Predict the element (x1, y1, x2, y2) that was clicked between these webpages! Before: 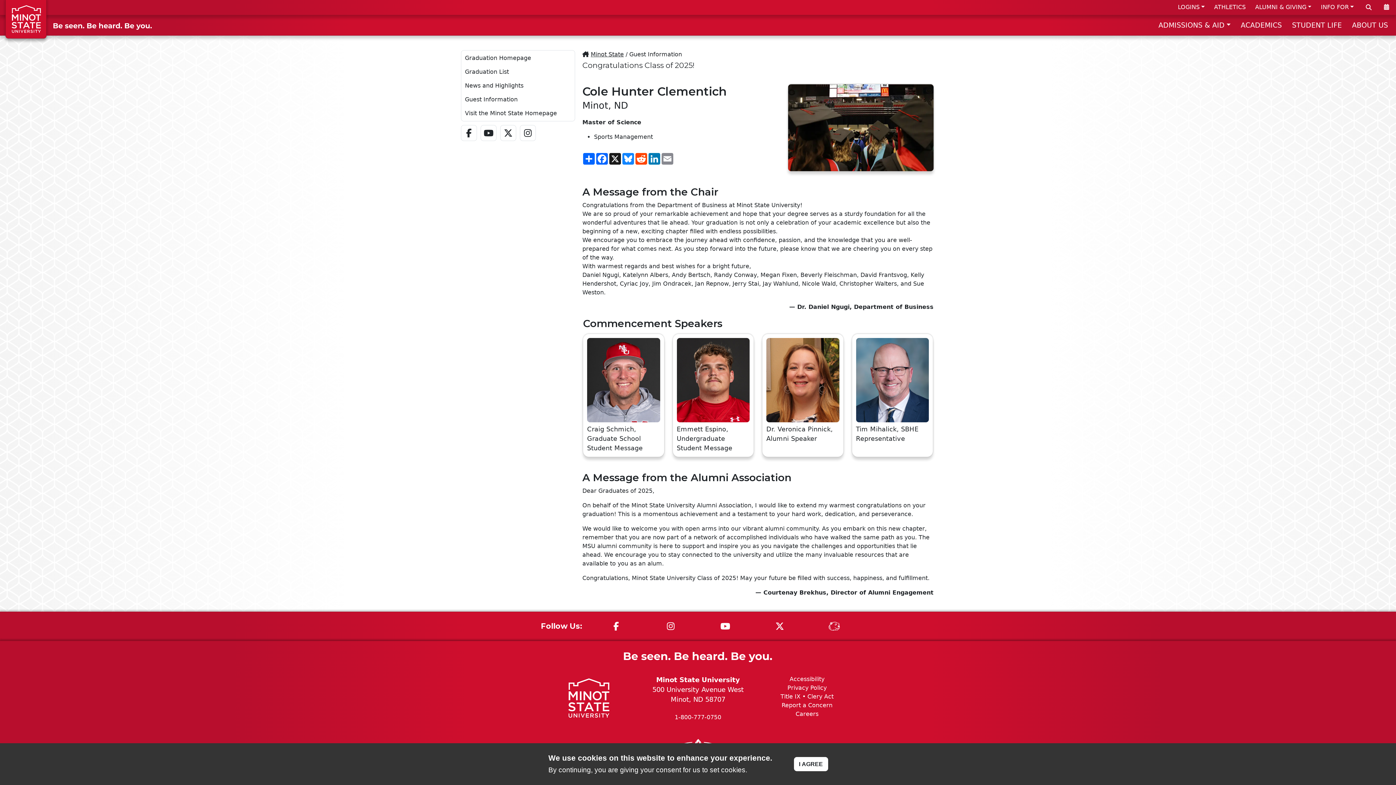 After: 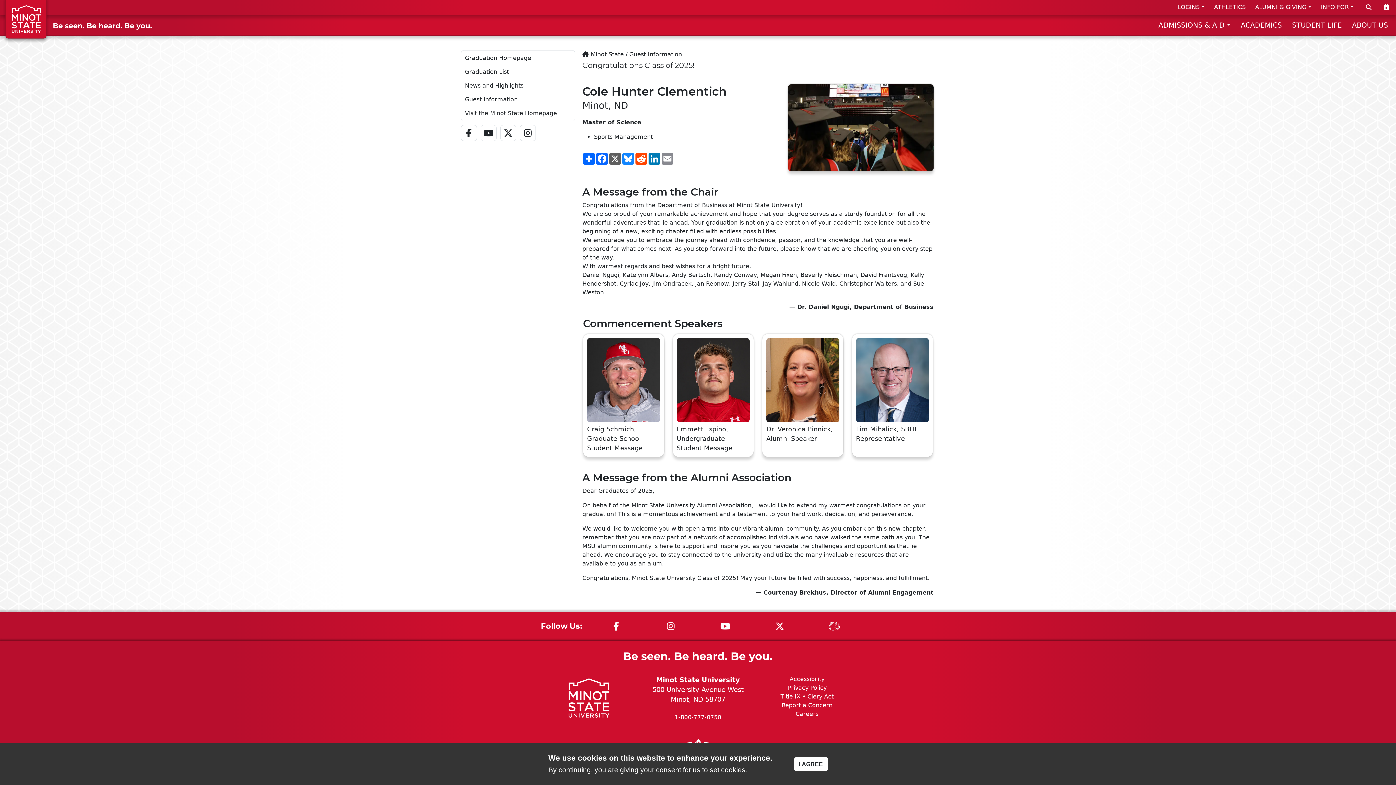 Action: bbox: (608, 153, 621, 164) label: X